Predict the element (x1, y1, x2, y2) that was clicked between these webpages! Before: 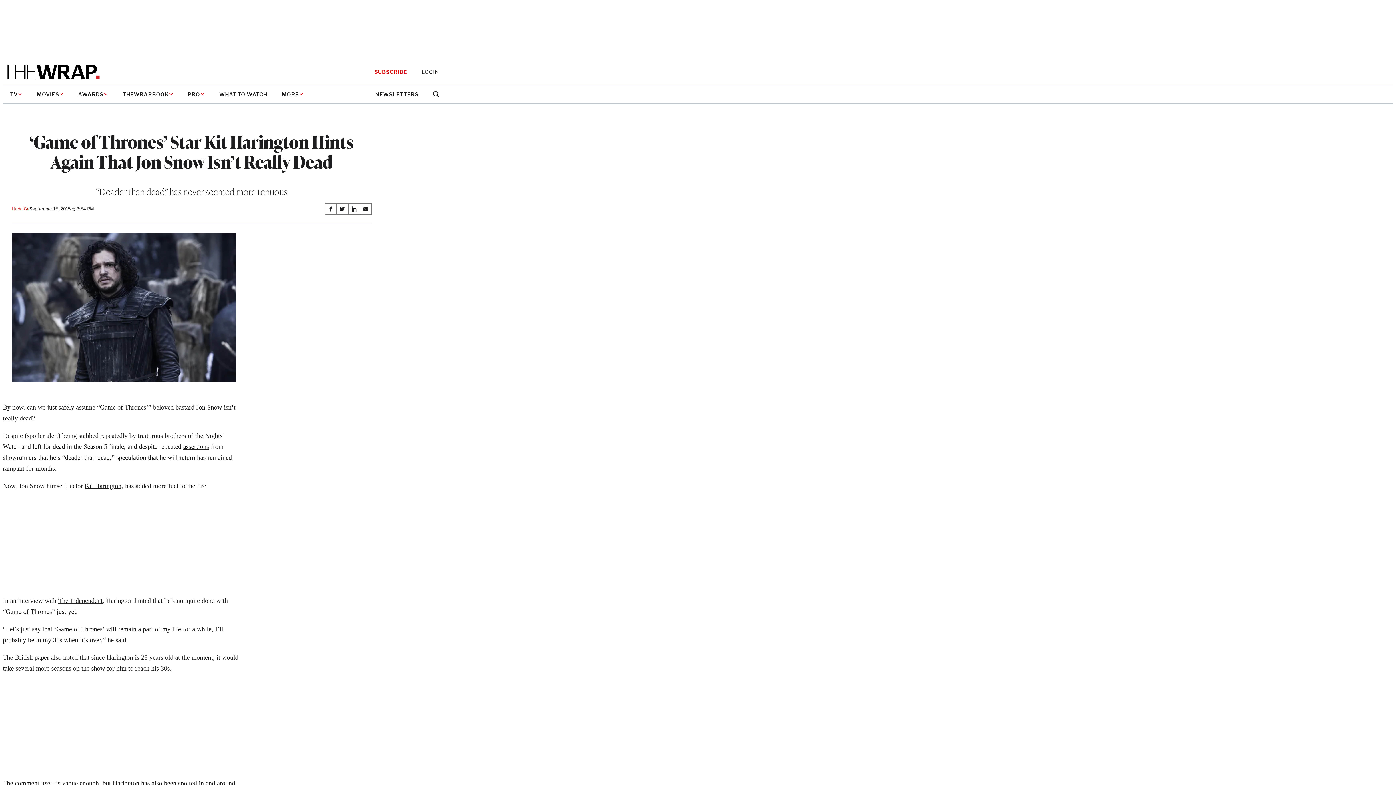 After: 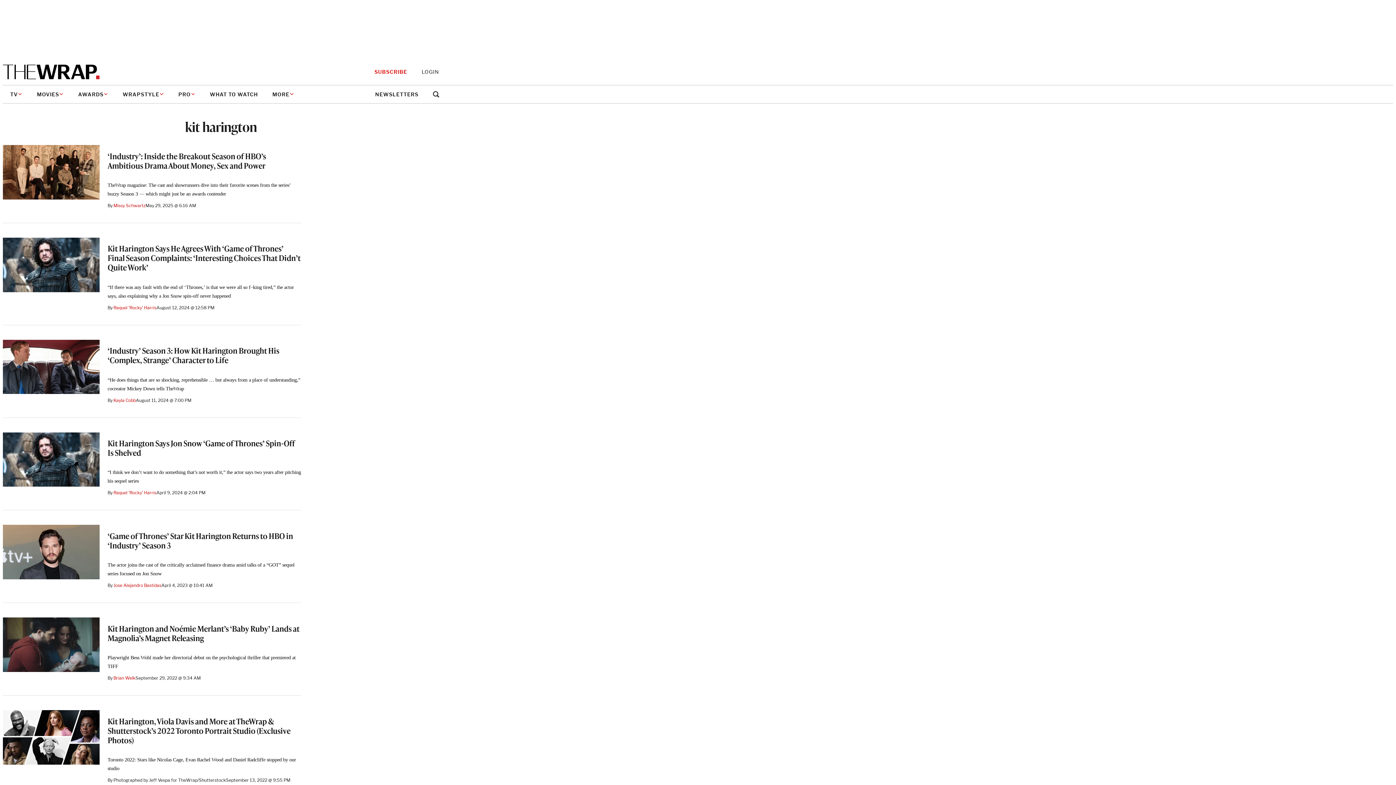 Action: label: Kit Harington bbox: (84, 482, 121, 489)